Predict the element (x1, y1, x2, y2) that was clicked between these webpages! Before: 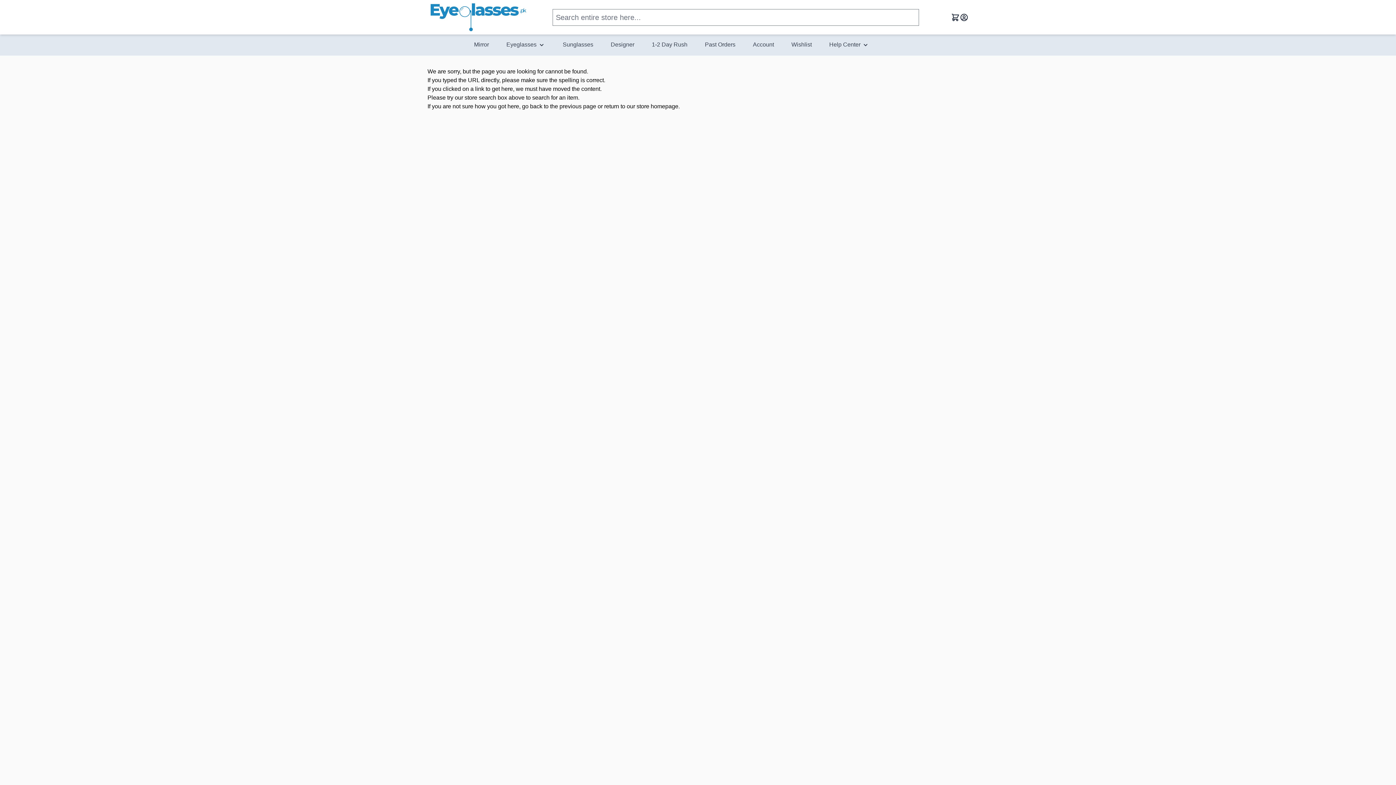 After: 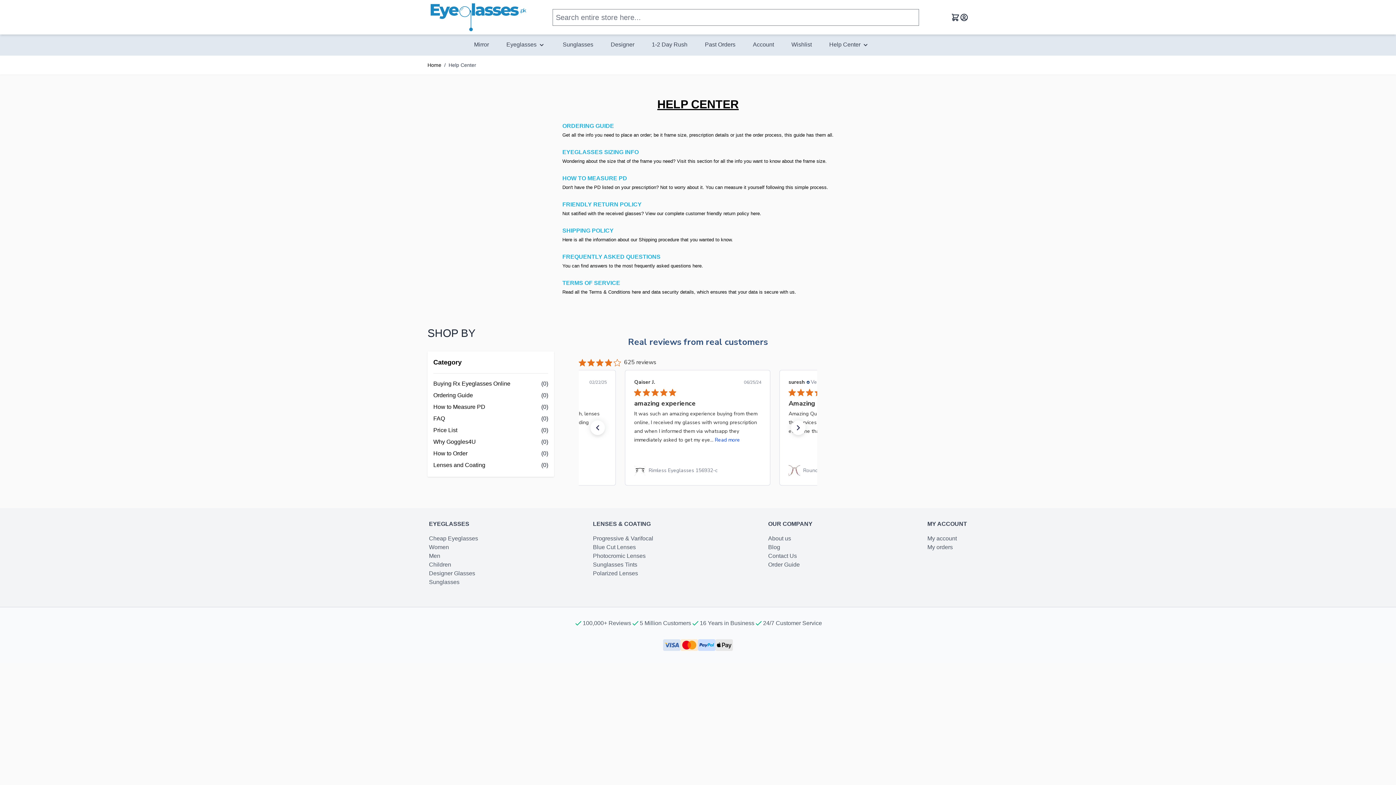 Action: bbox: (826, 37, 872, 52) label: Help Center 